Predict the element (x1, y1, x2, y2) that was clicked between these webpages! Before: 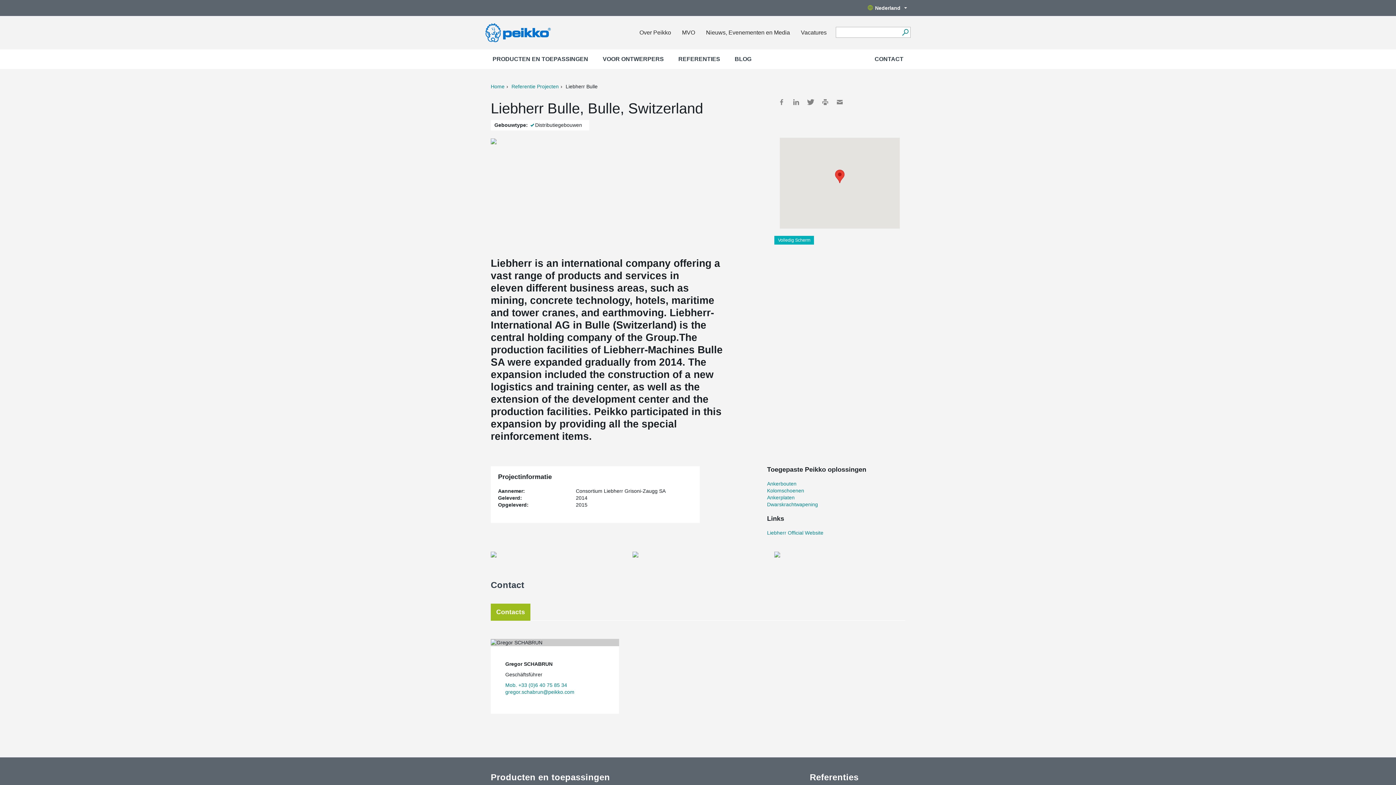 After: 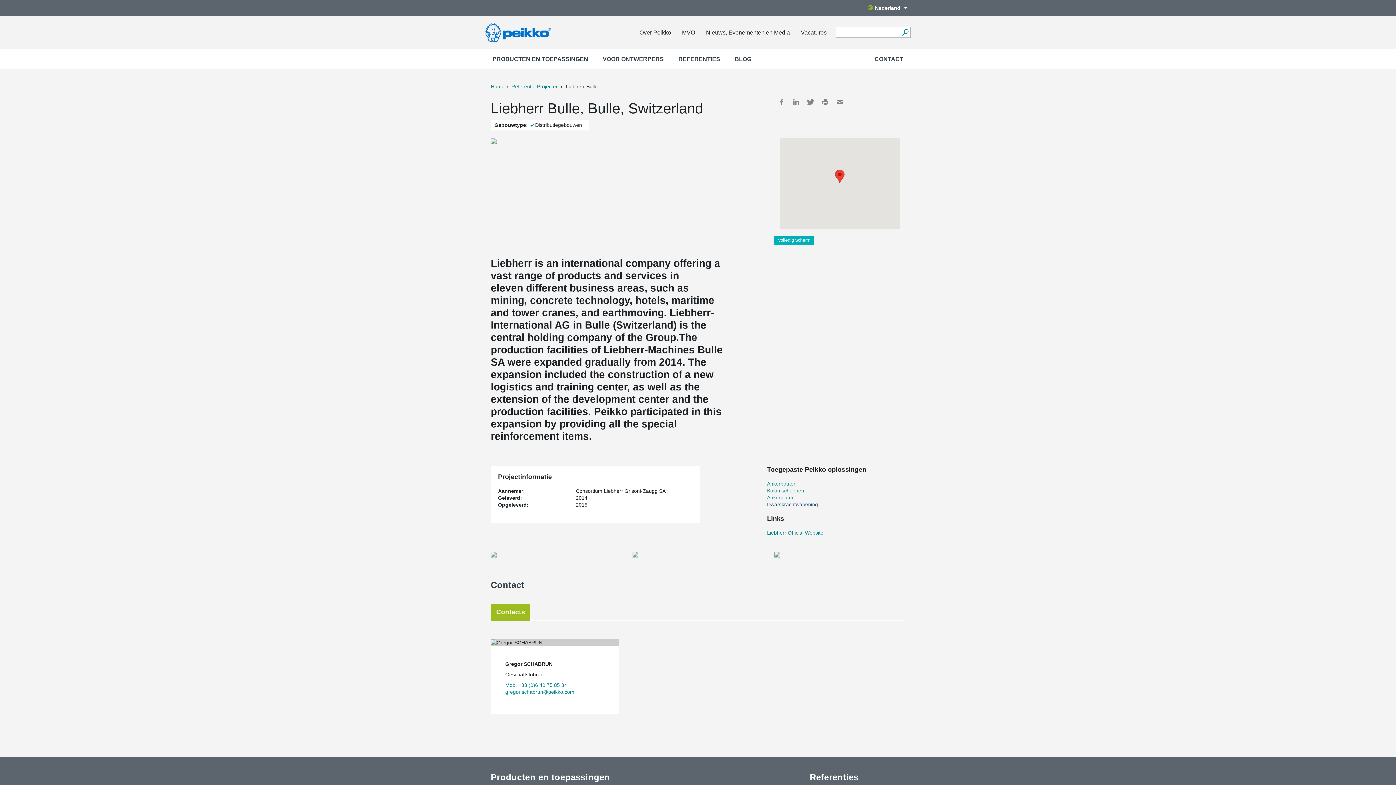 Action: label: Dwarskrachtwapening bbox: (767, 501, 818, 507)